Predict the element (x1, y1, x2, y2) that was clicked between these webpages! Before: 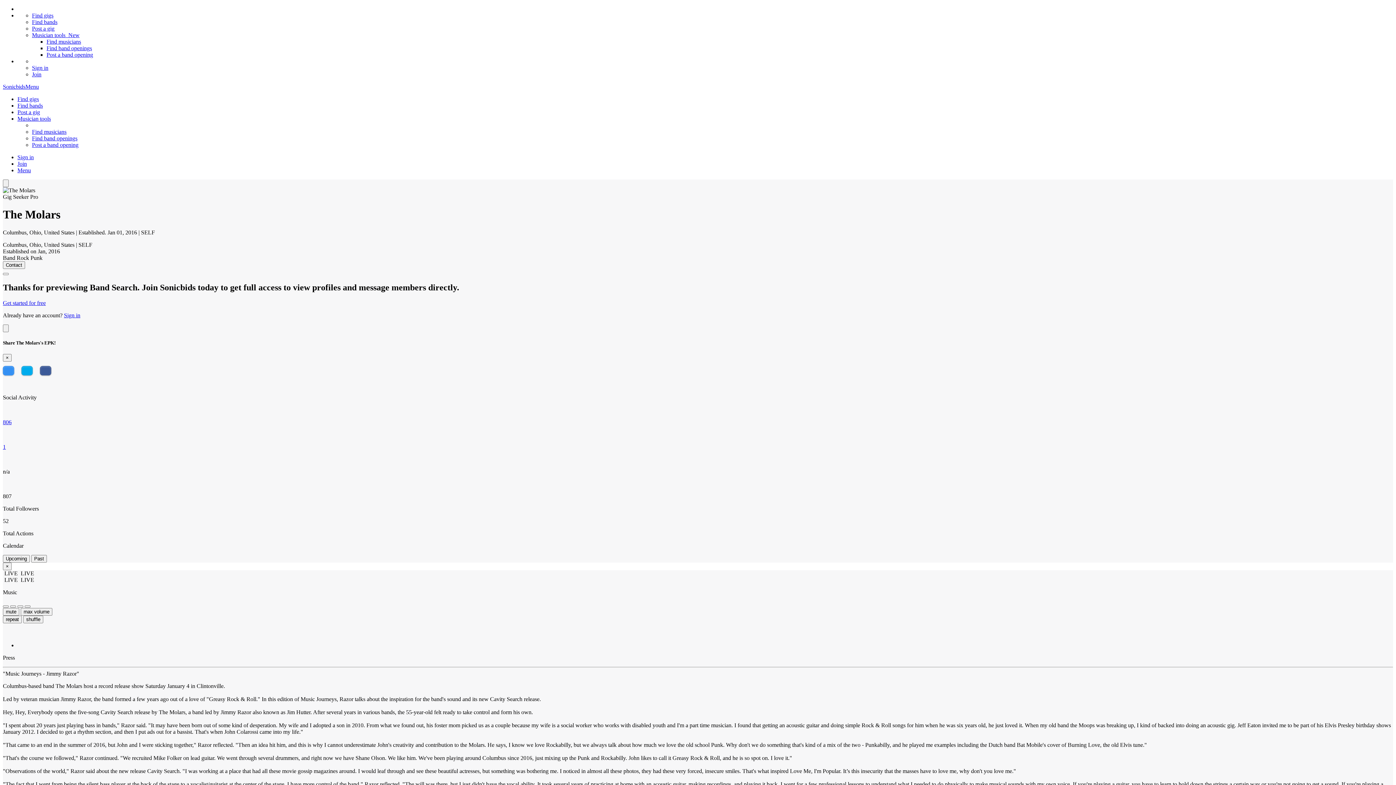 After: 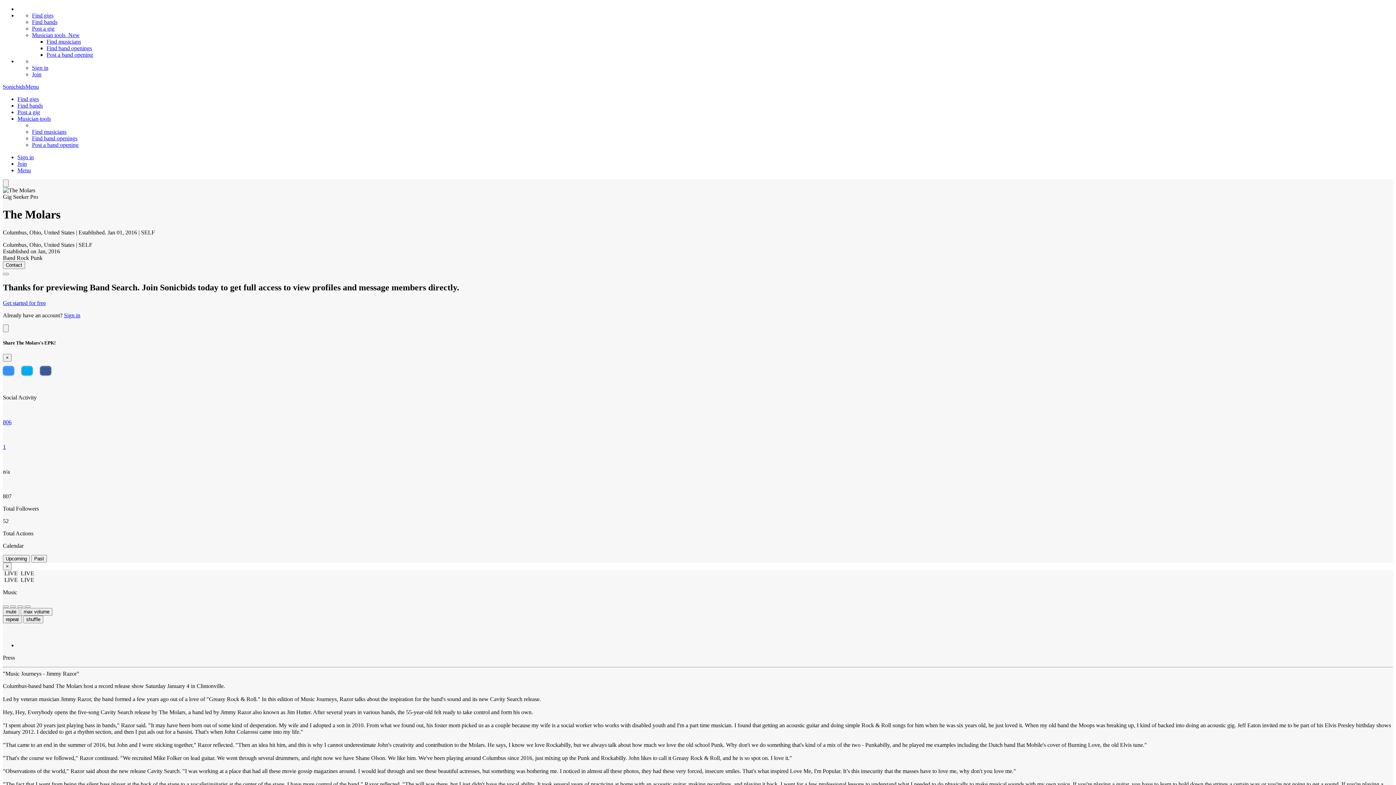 Action: bbox: (17, 167, 30, 173) label: Menu